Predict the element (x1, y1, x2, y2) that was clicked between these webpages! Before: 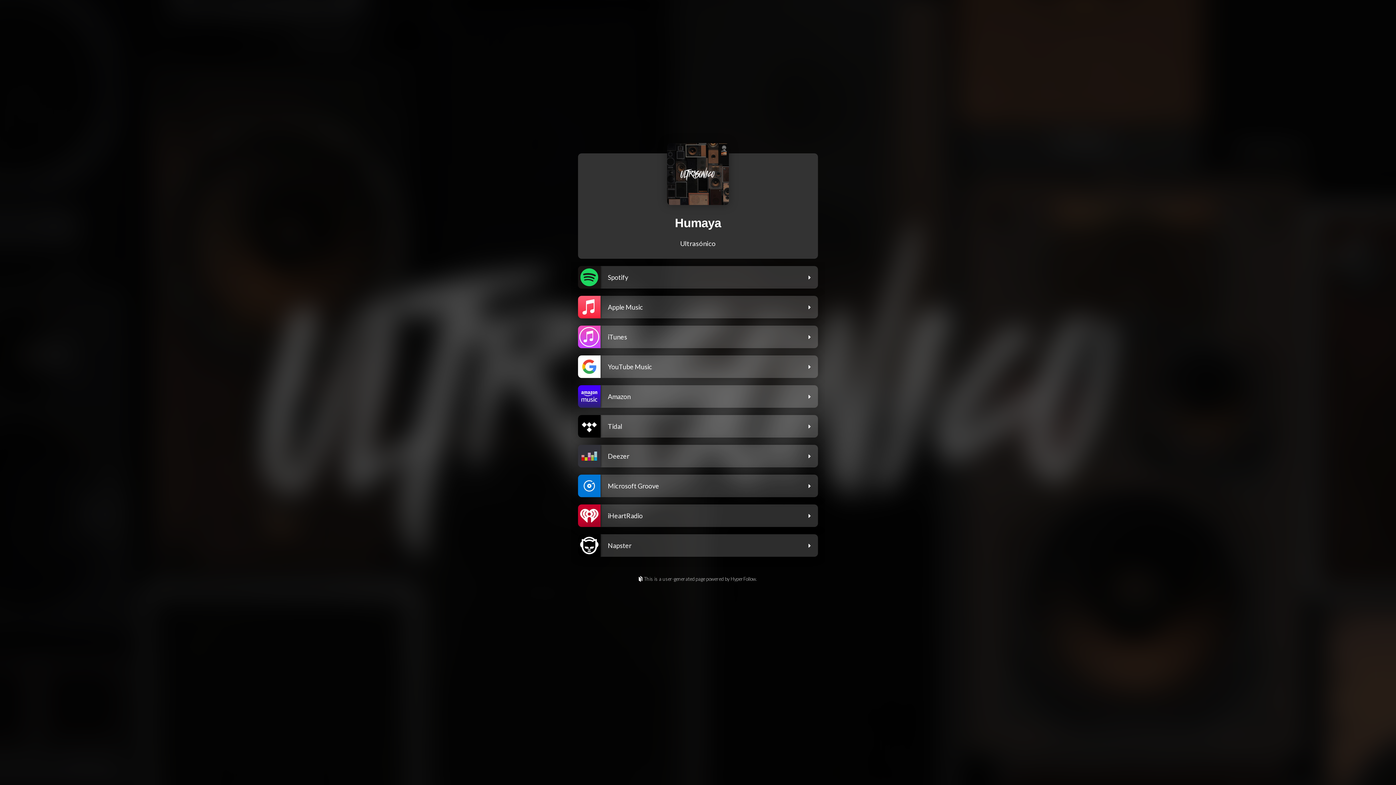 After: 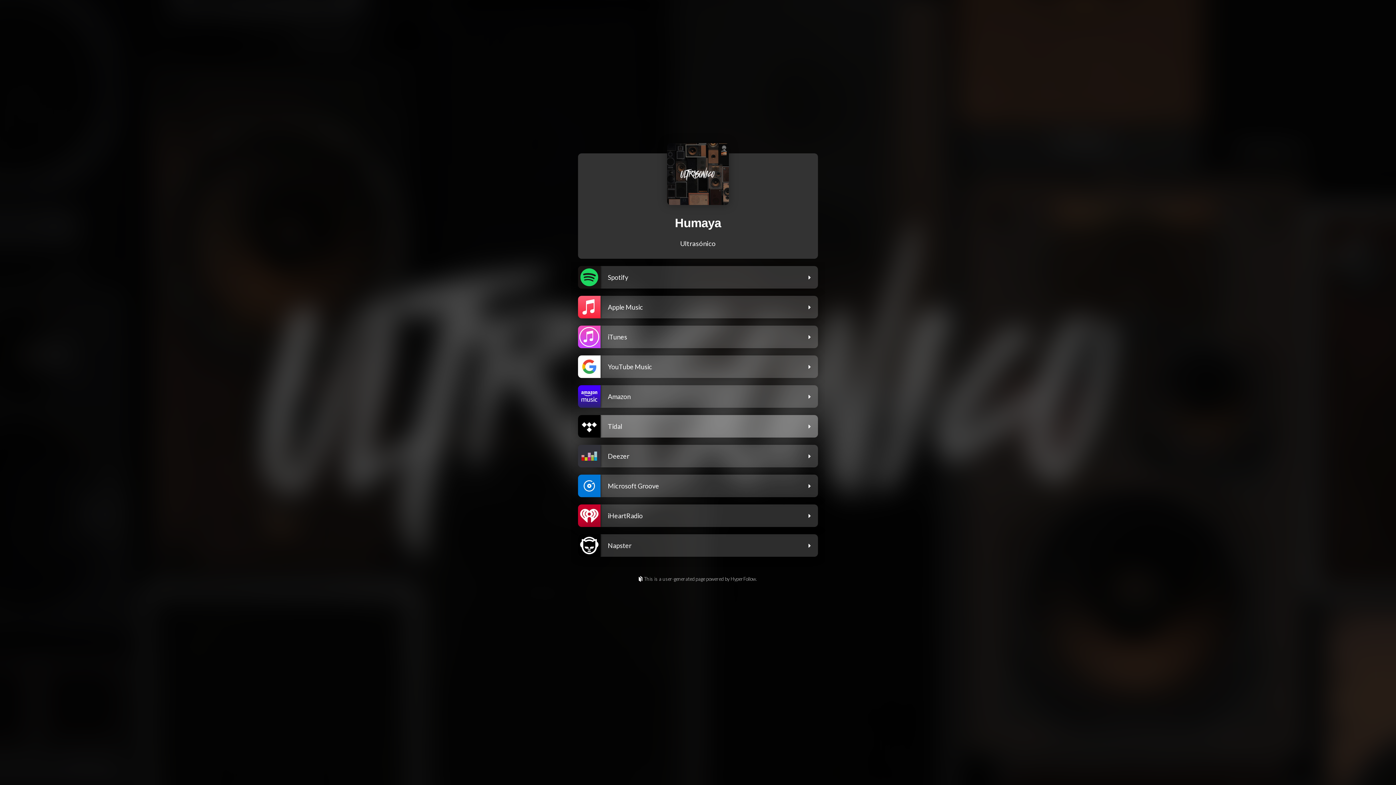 Action: label: Tidal bbox: (578, 415, 818, 441)